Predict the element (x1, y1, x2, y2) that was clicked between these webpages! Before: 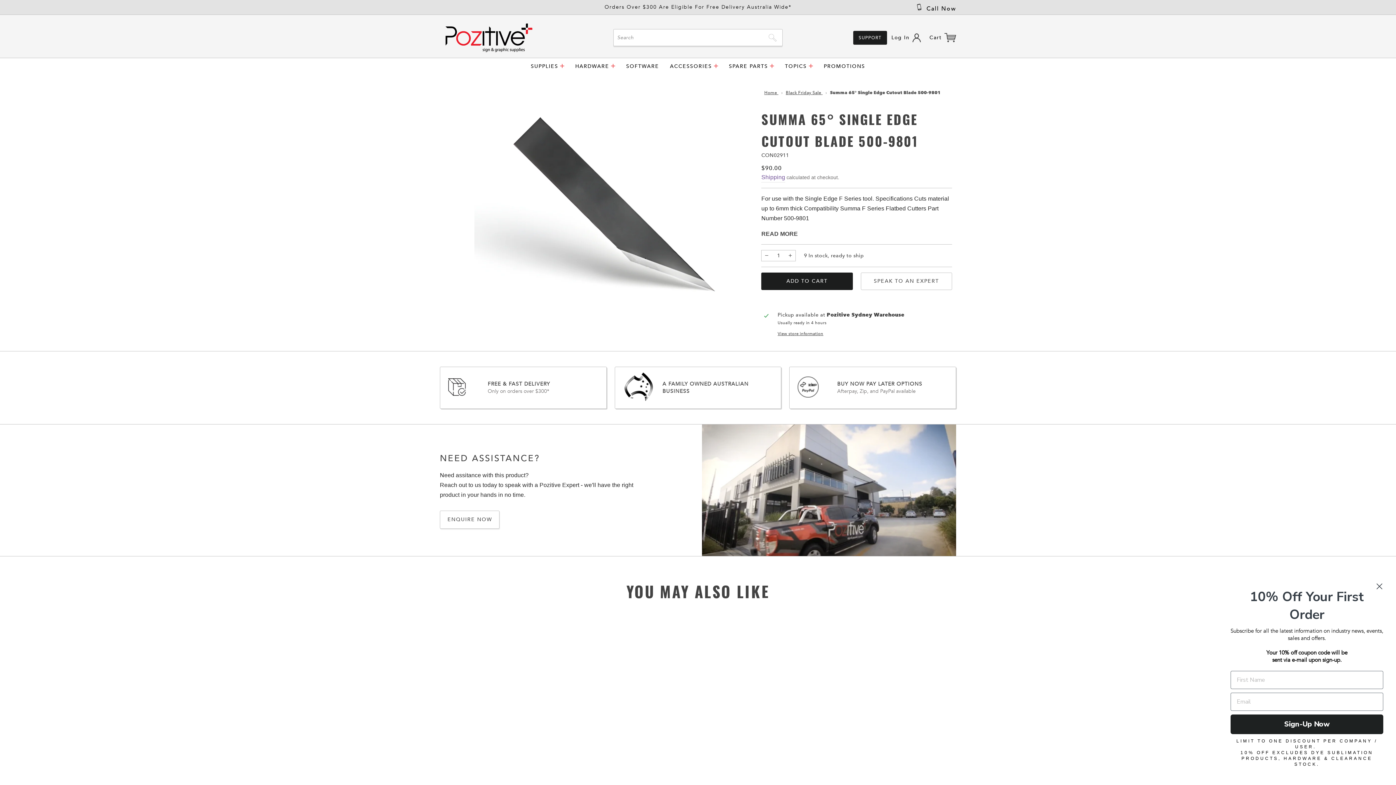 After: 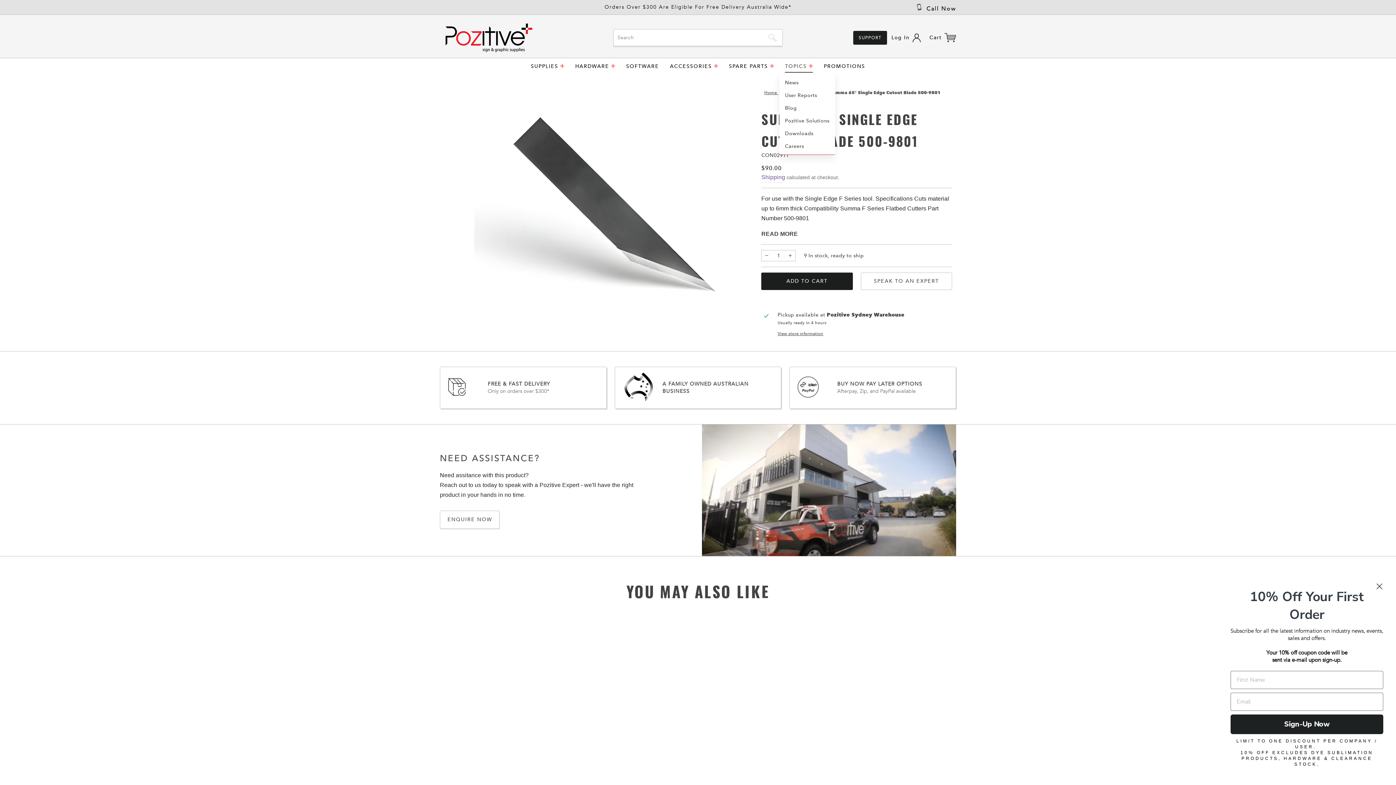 Action: bbox: (779, 60, 818, 72) label: TOPICS 